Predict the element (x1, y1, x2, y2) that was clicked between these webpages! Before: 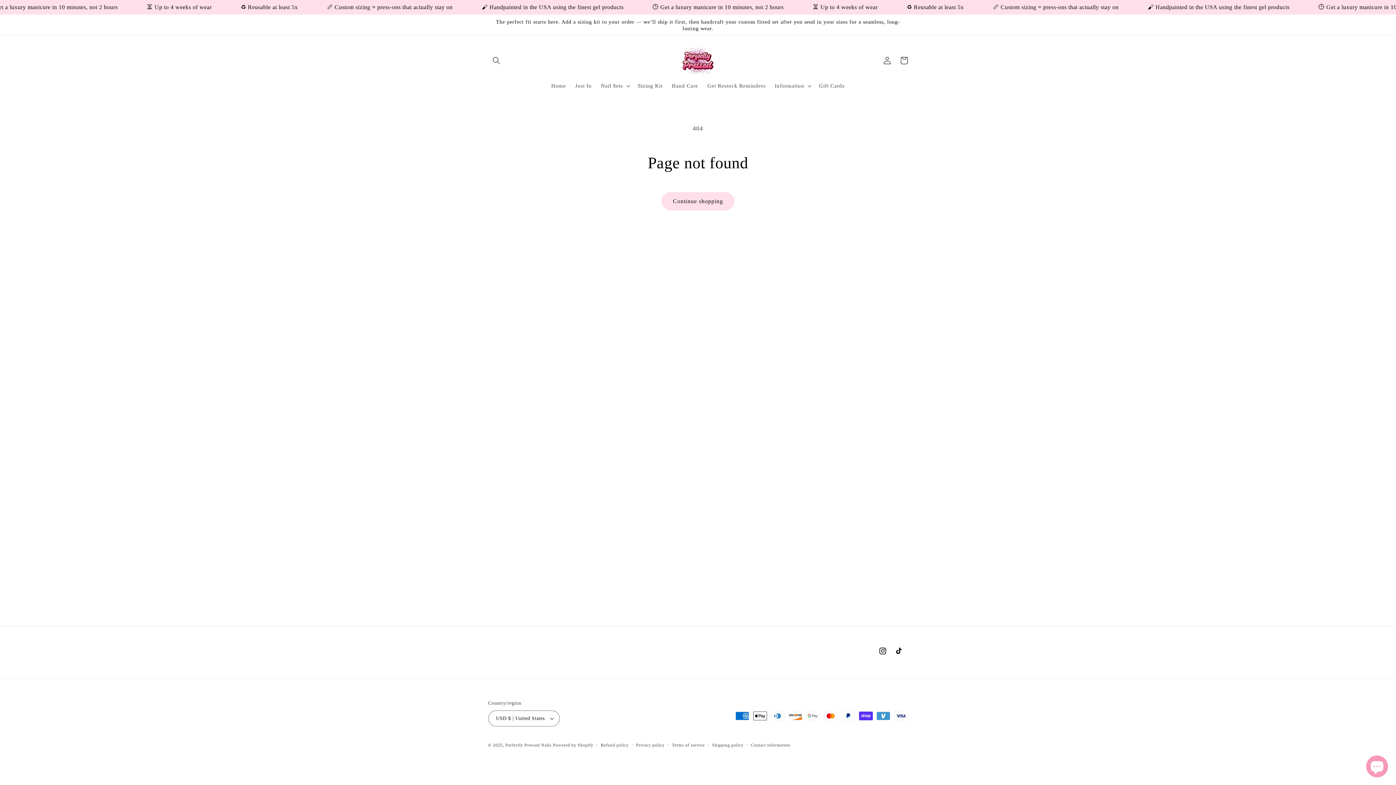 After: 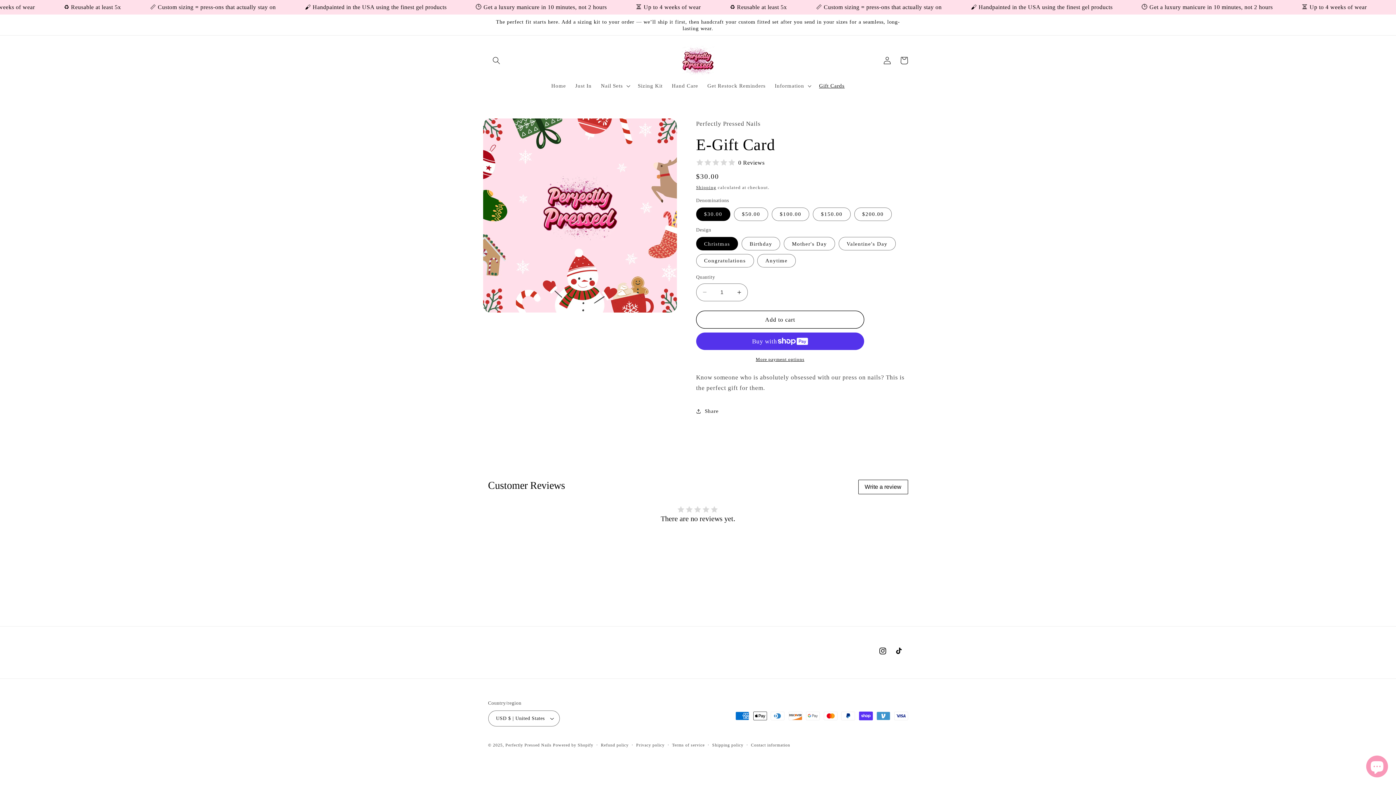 Action: bbox: (814, 78, 849, 93) label: Gift Cards